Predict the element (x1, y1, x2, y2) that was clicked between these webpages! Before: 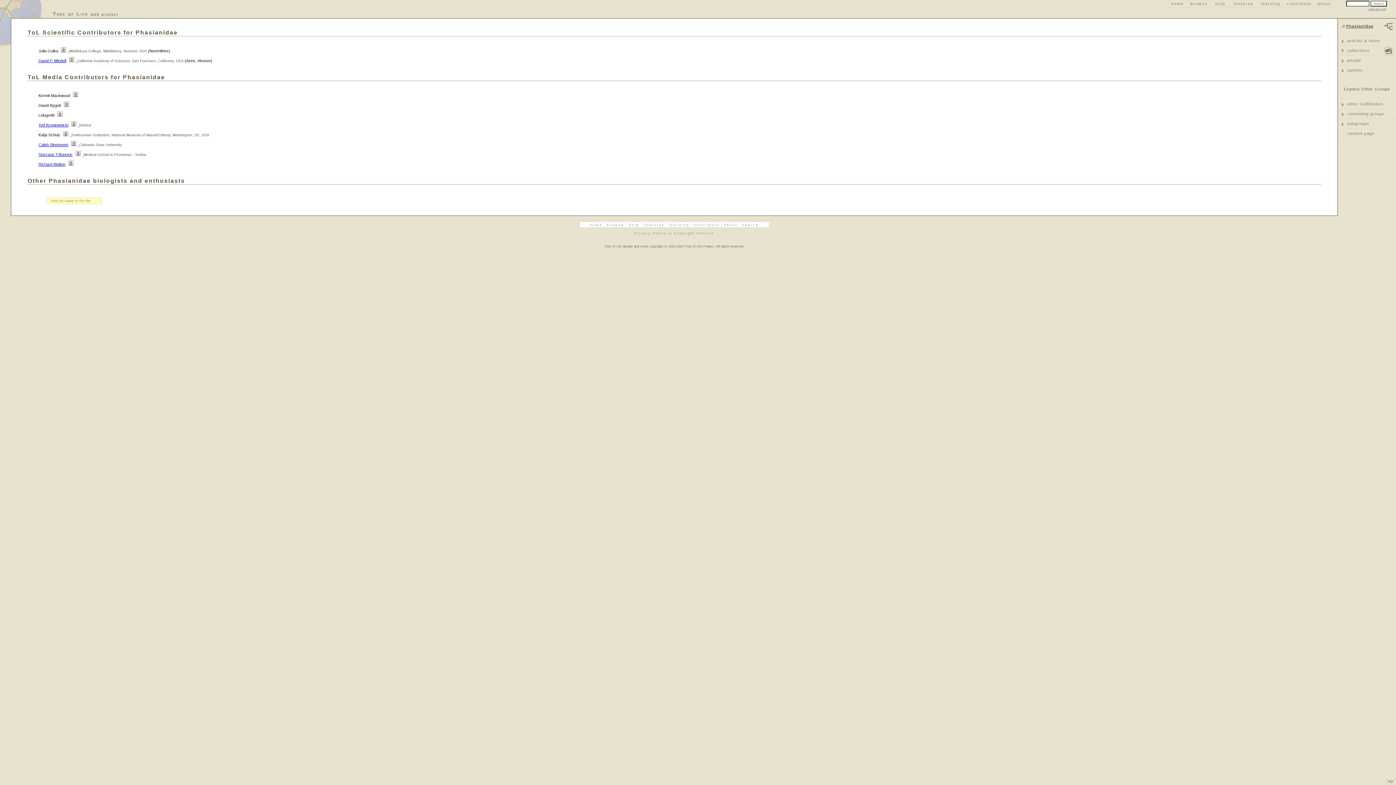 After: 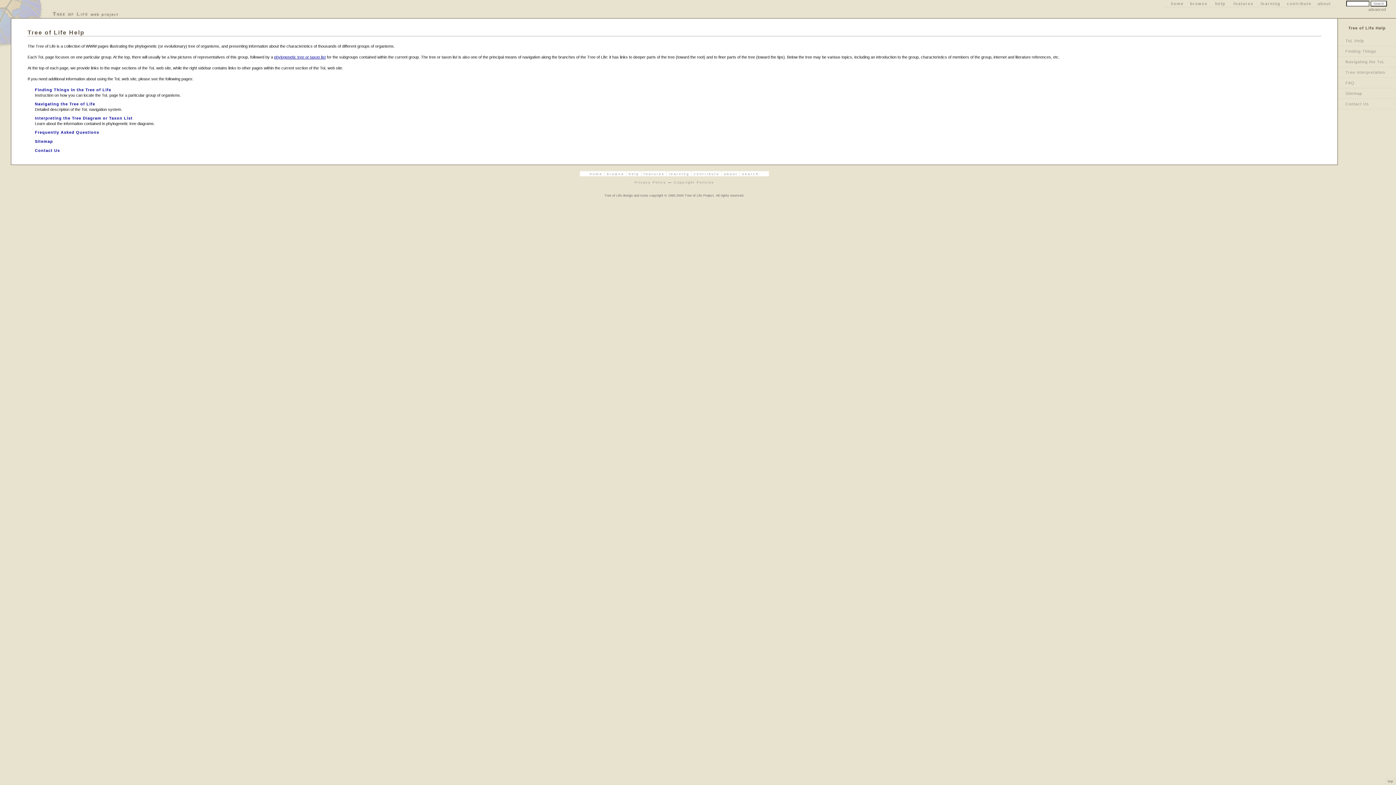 Action: bbox: (628, 223, 639, 226) label: help